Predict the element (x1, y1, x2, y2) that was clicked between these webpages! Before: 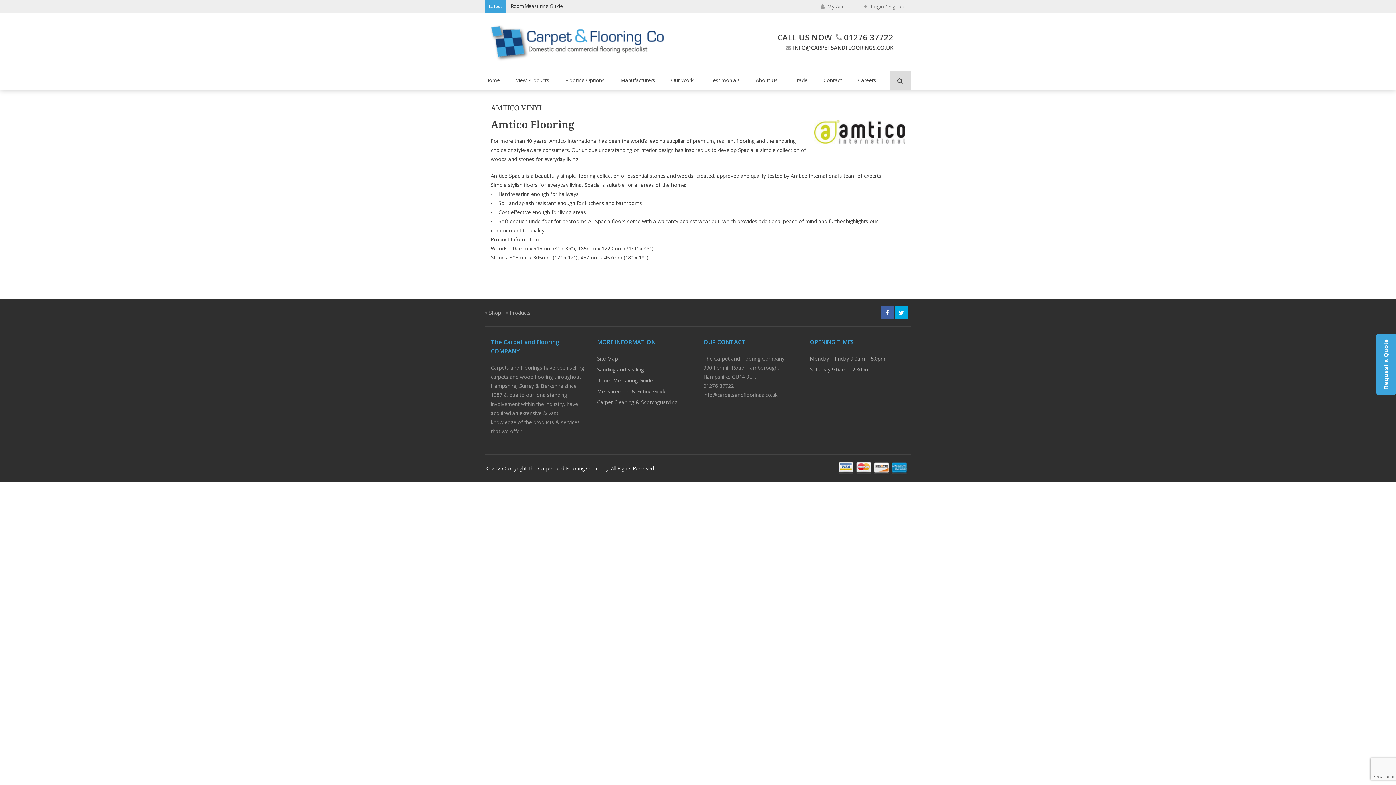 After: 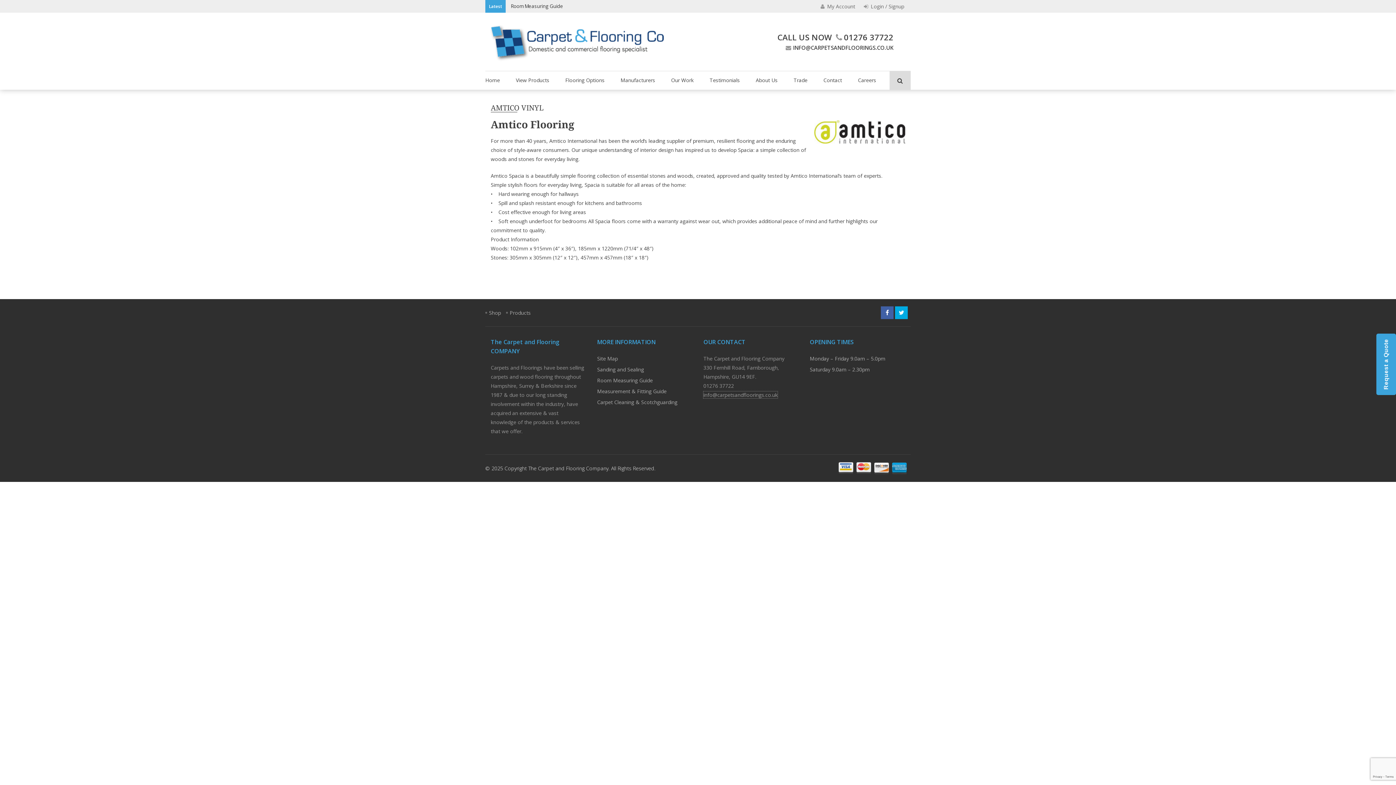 Action: bbox: (703, 391, 777, 398) label: info@carpetsandfloorings.co.uk